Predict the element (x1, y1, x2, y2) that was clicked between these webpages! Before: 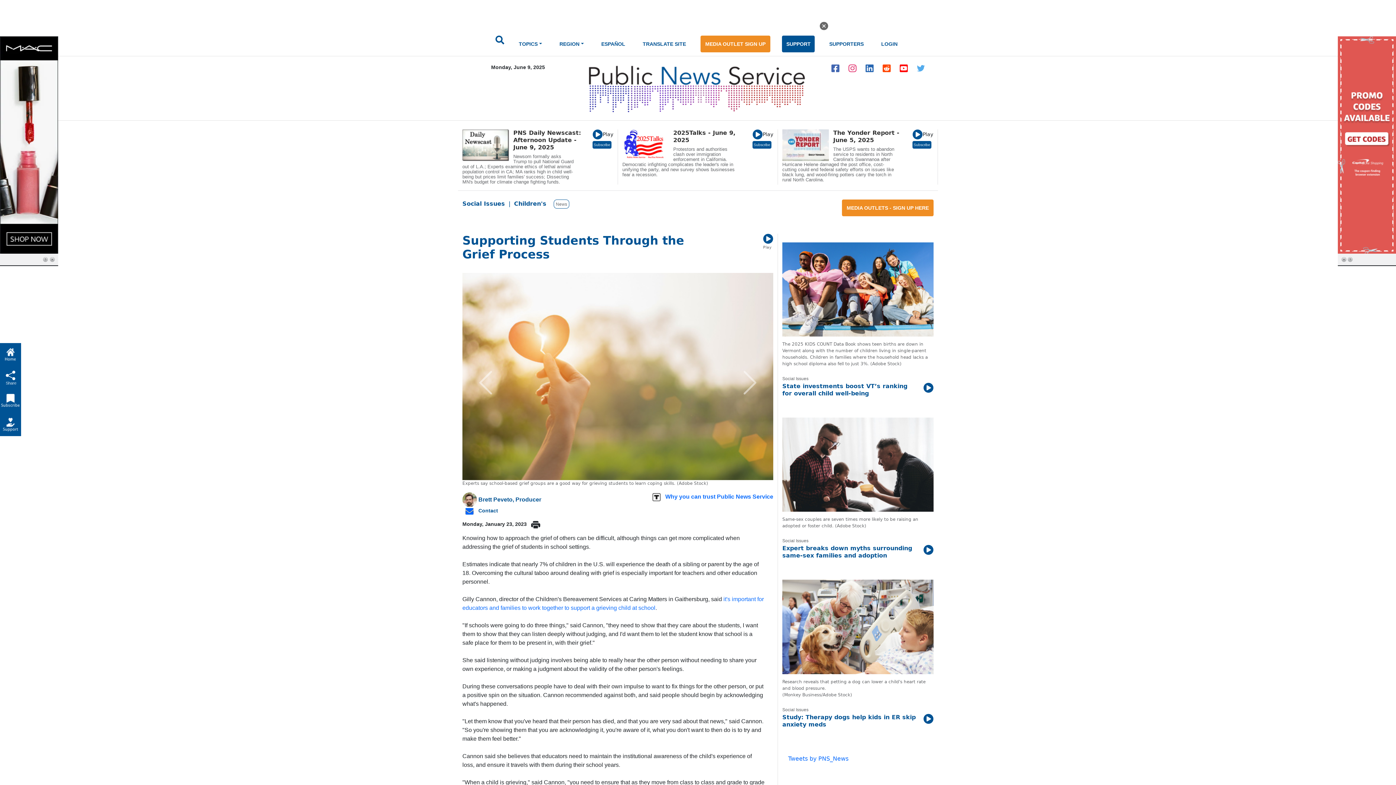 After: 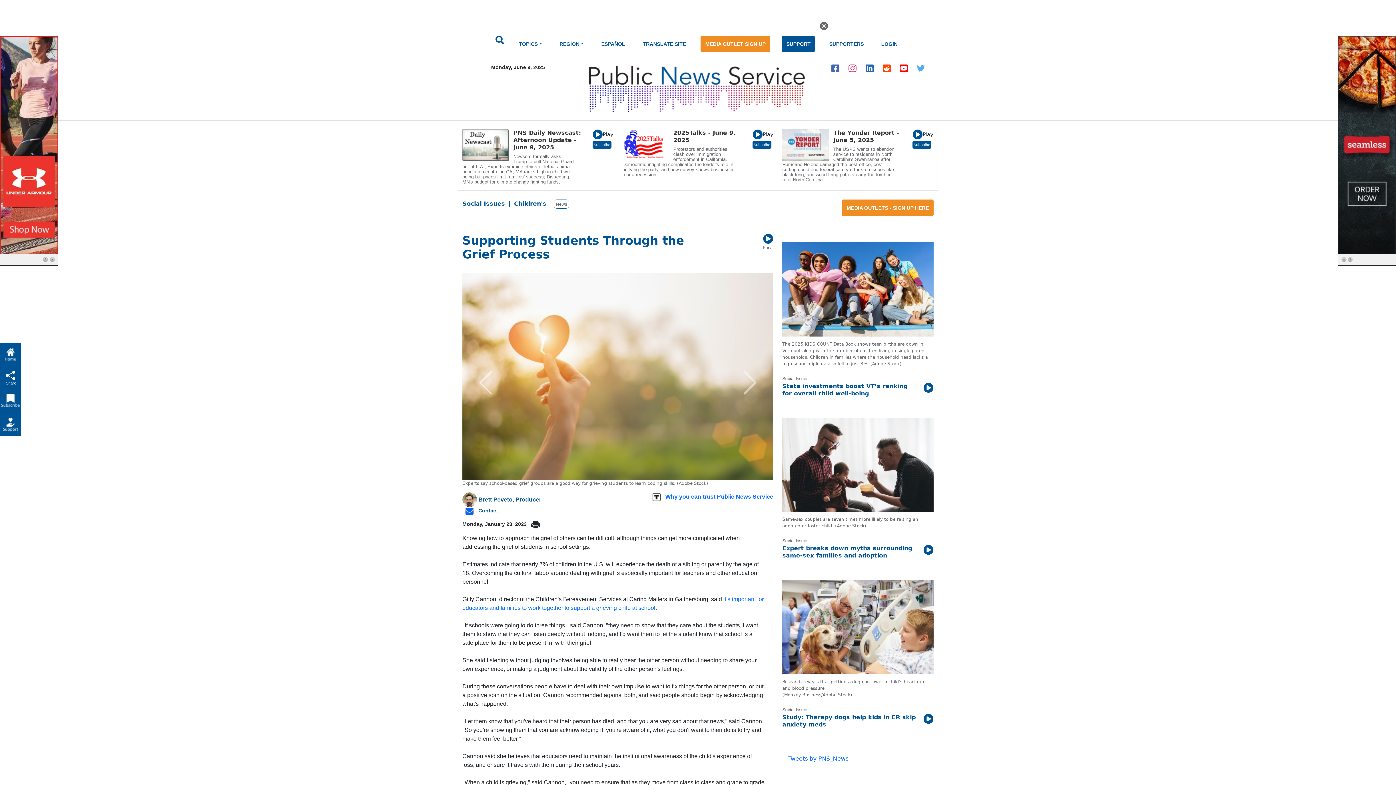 Action: bbox: (879, 64, 894, 71)